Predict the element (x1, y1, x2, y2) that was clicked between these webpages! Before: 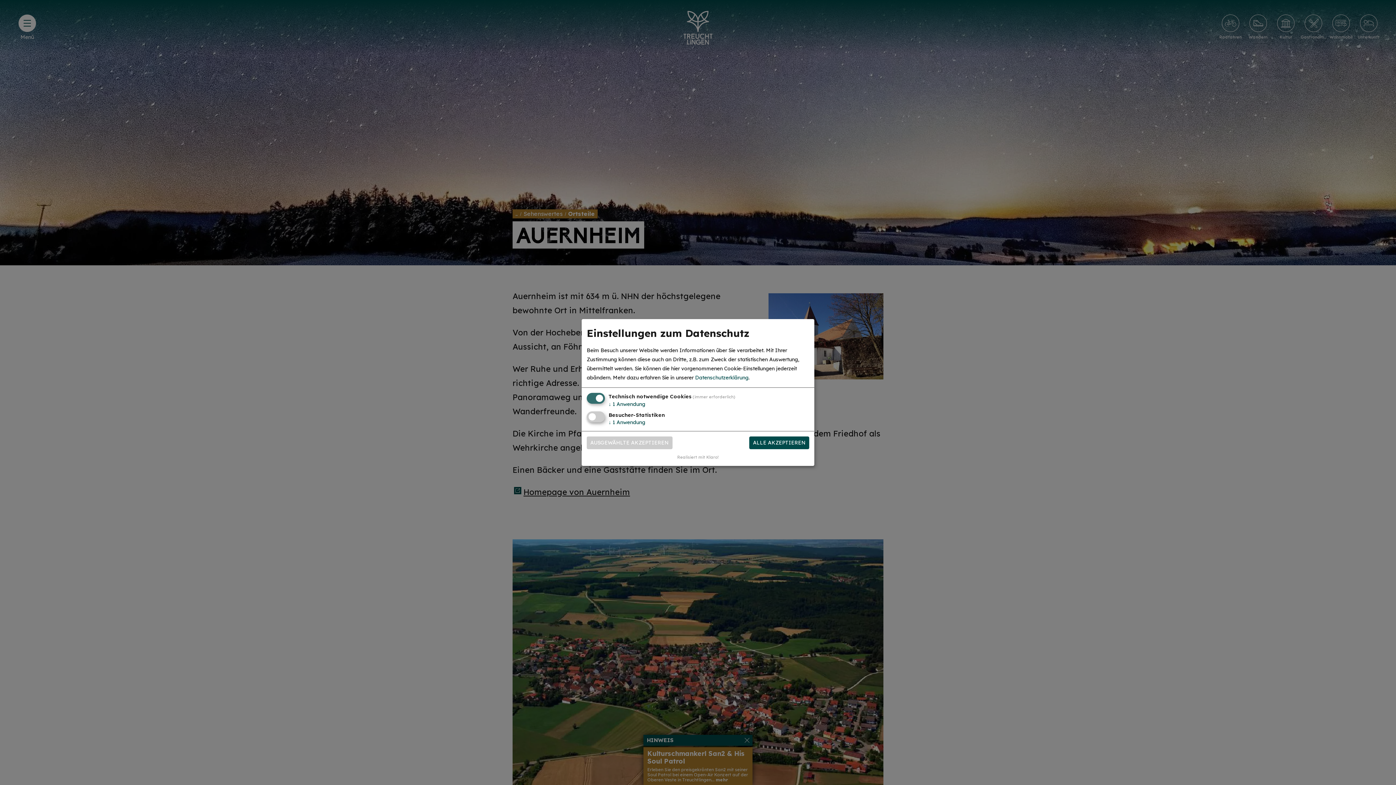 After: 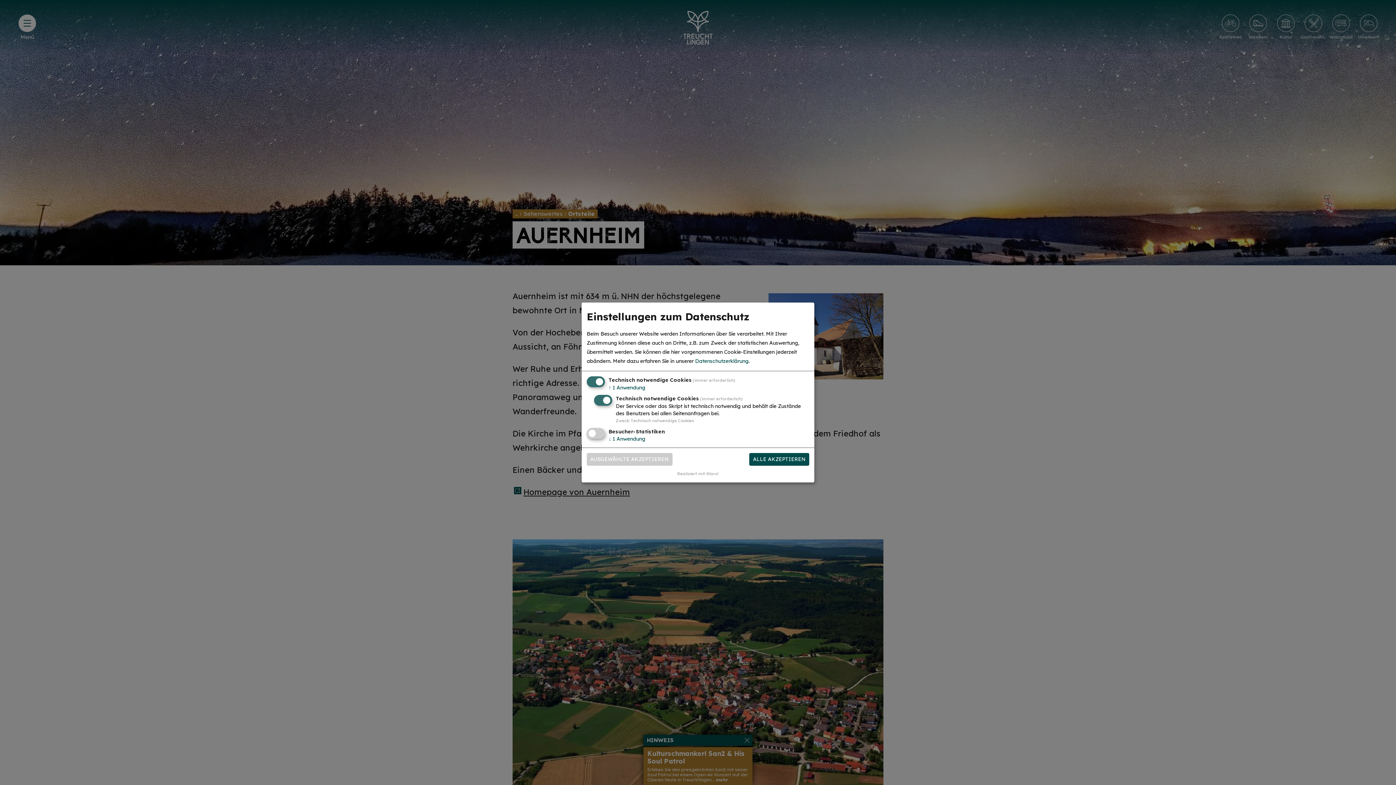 Action: label: ↓ 1 Anwendung bbox: (608, 401, 645, 407)